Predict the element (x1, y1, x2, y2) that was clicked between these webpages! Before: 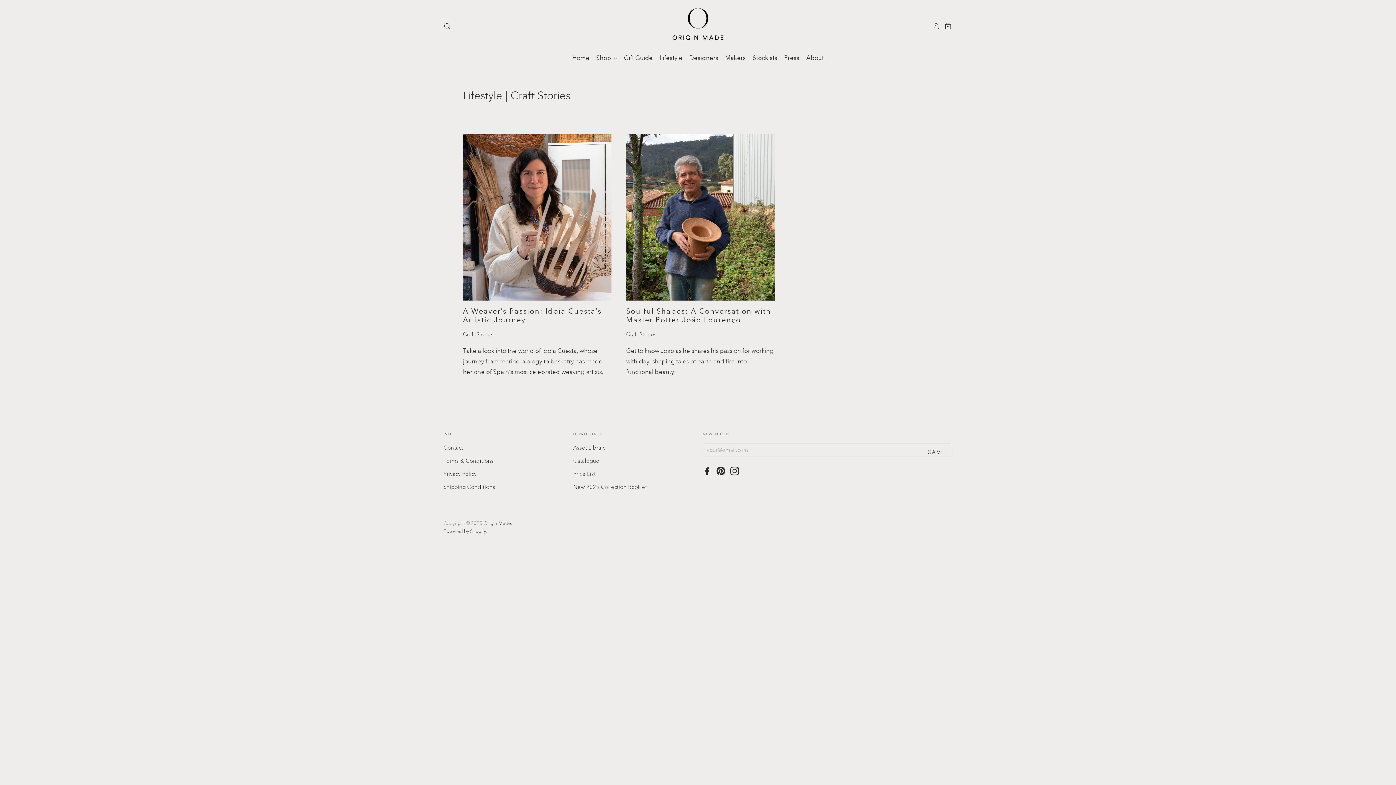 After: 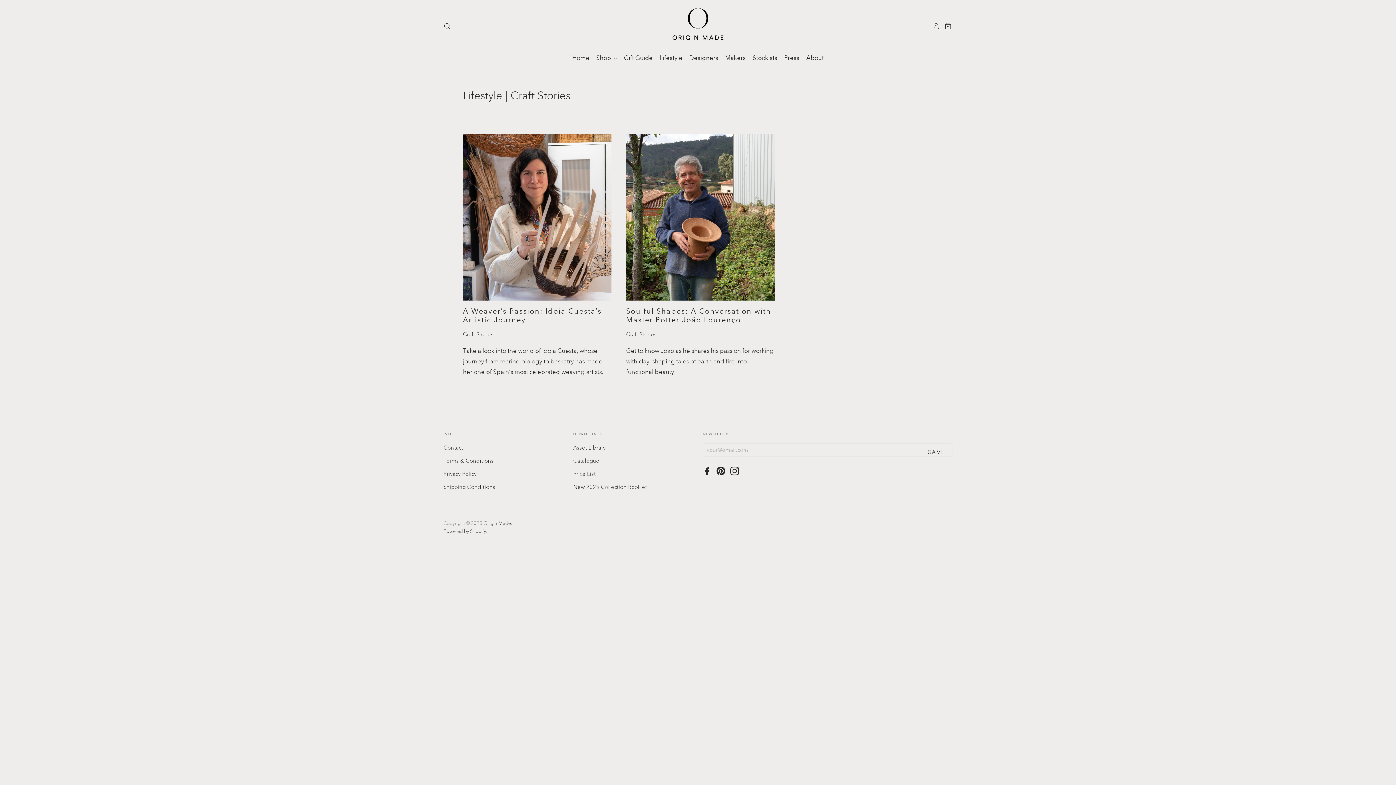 Action: bbox: (626, 330, 774, 339) label: Craft Stories